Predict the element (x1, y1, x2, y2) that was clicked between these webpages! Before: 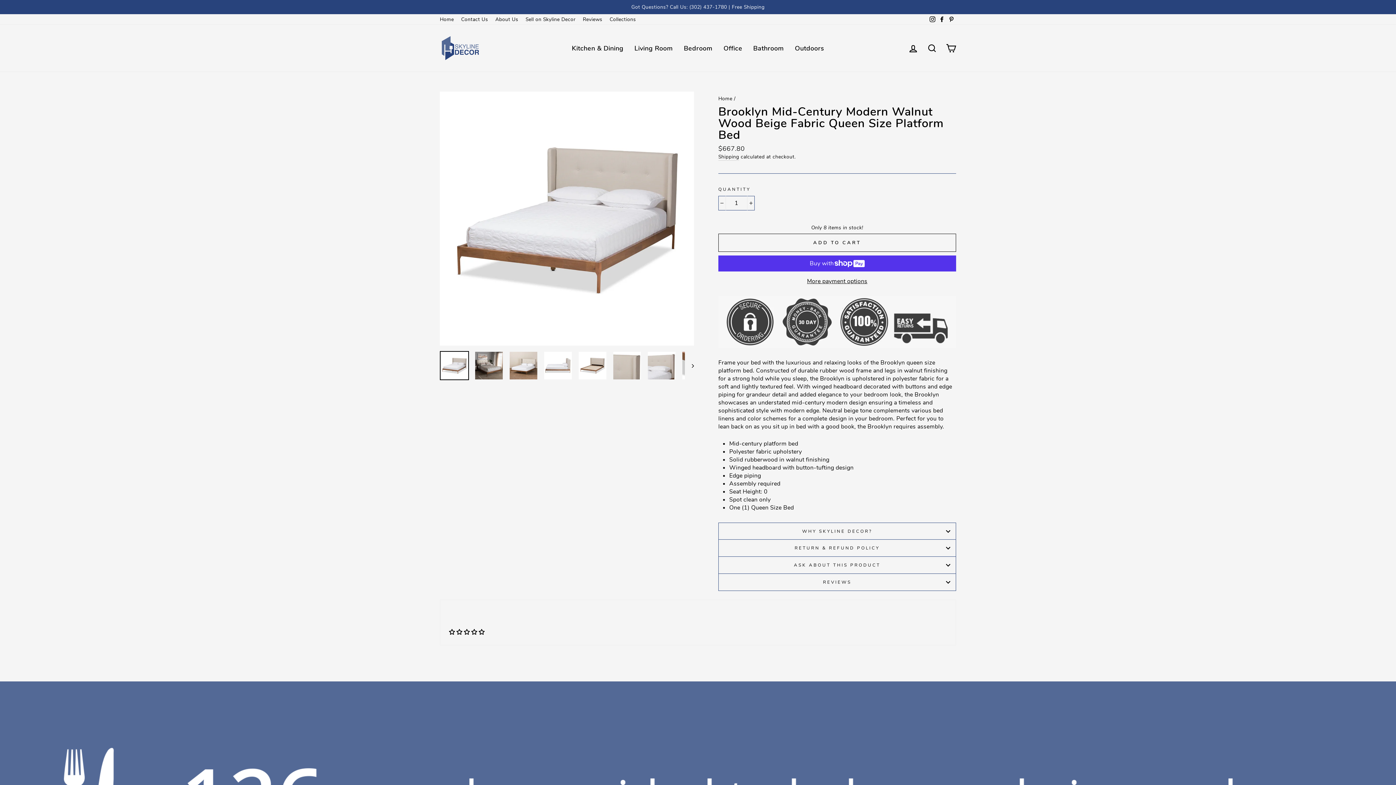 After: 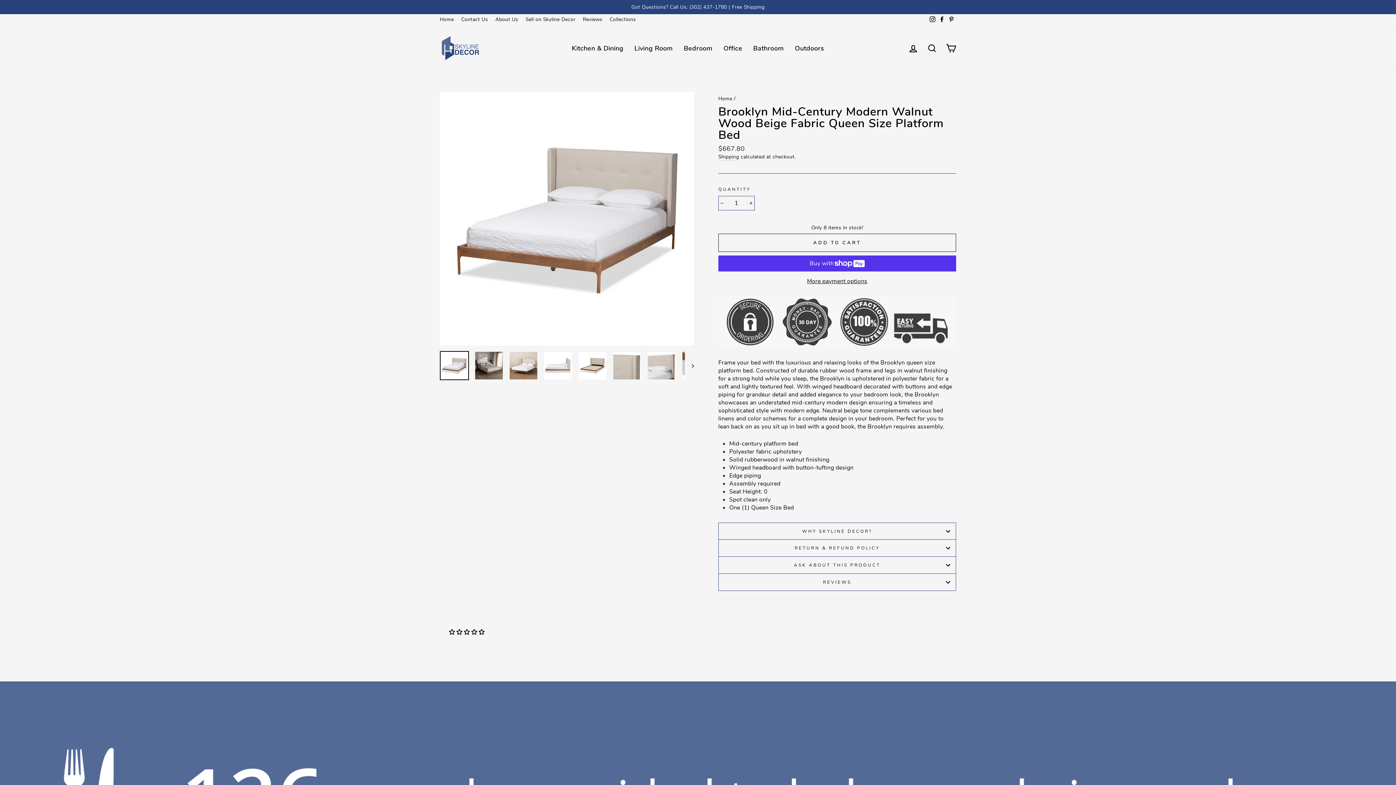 Action: bbox: (440, 352, 468, 379)